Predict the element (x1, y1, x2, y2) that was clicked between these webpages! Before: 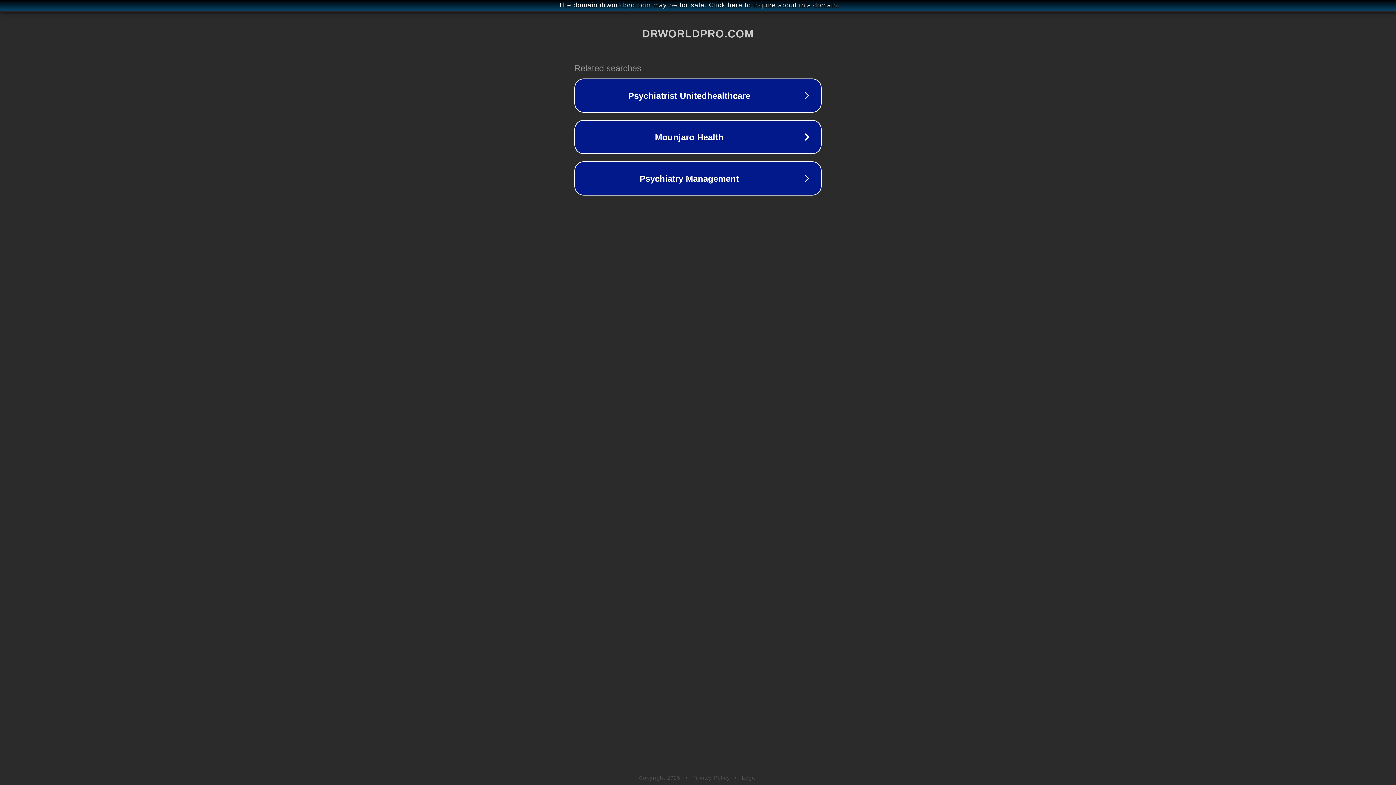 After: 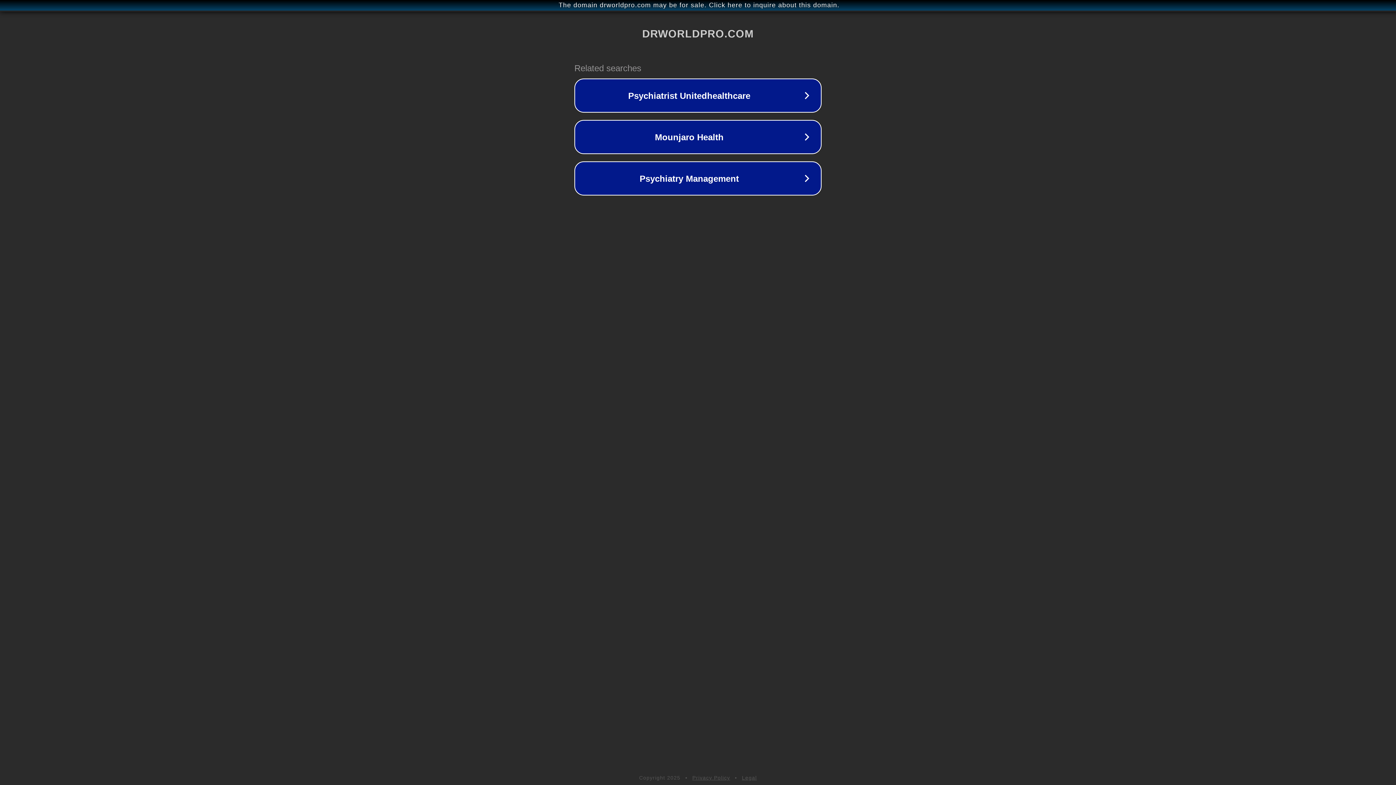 Action: bbox: (742, 775, 757, 781) label: Legal